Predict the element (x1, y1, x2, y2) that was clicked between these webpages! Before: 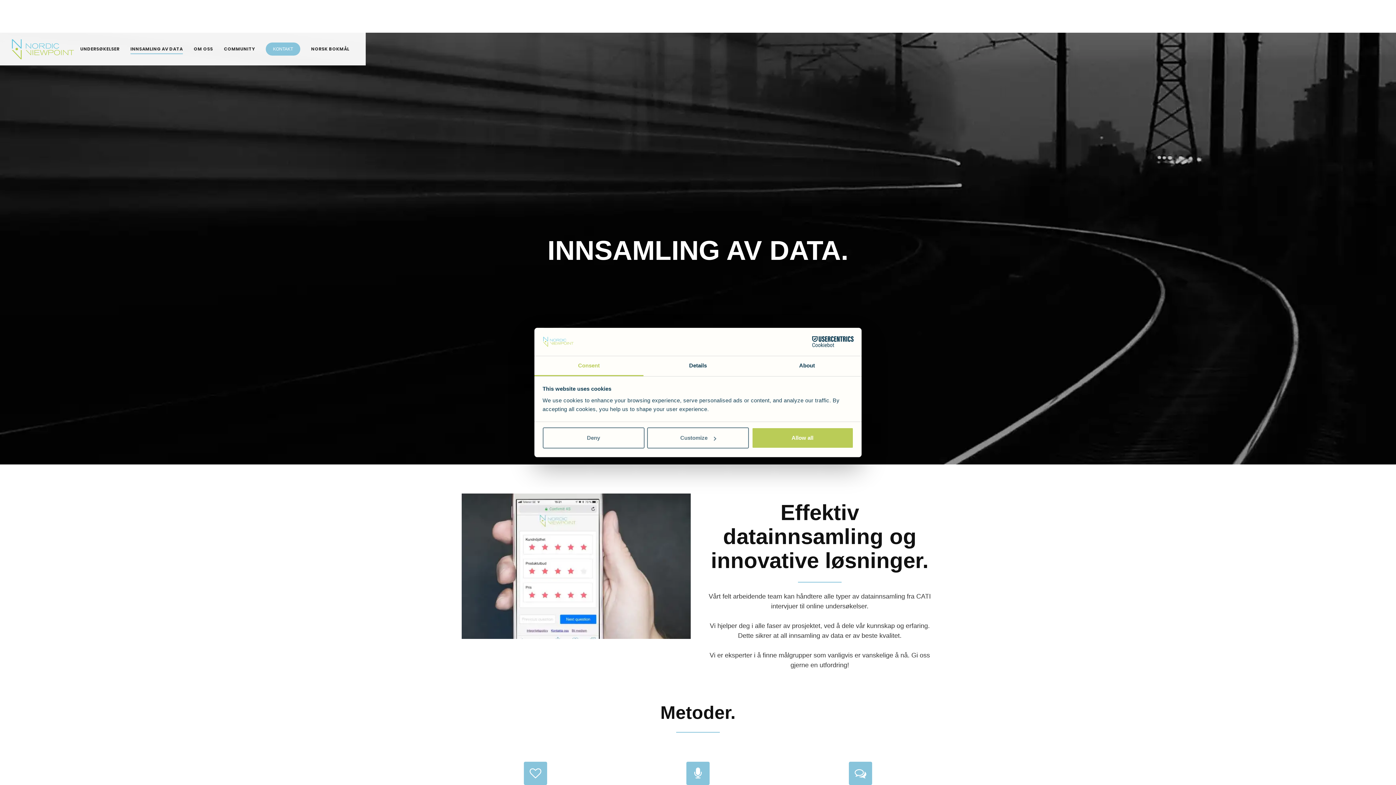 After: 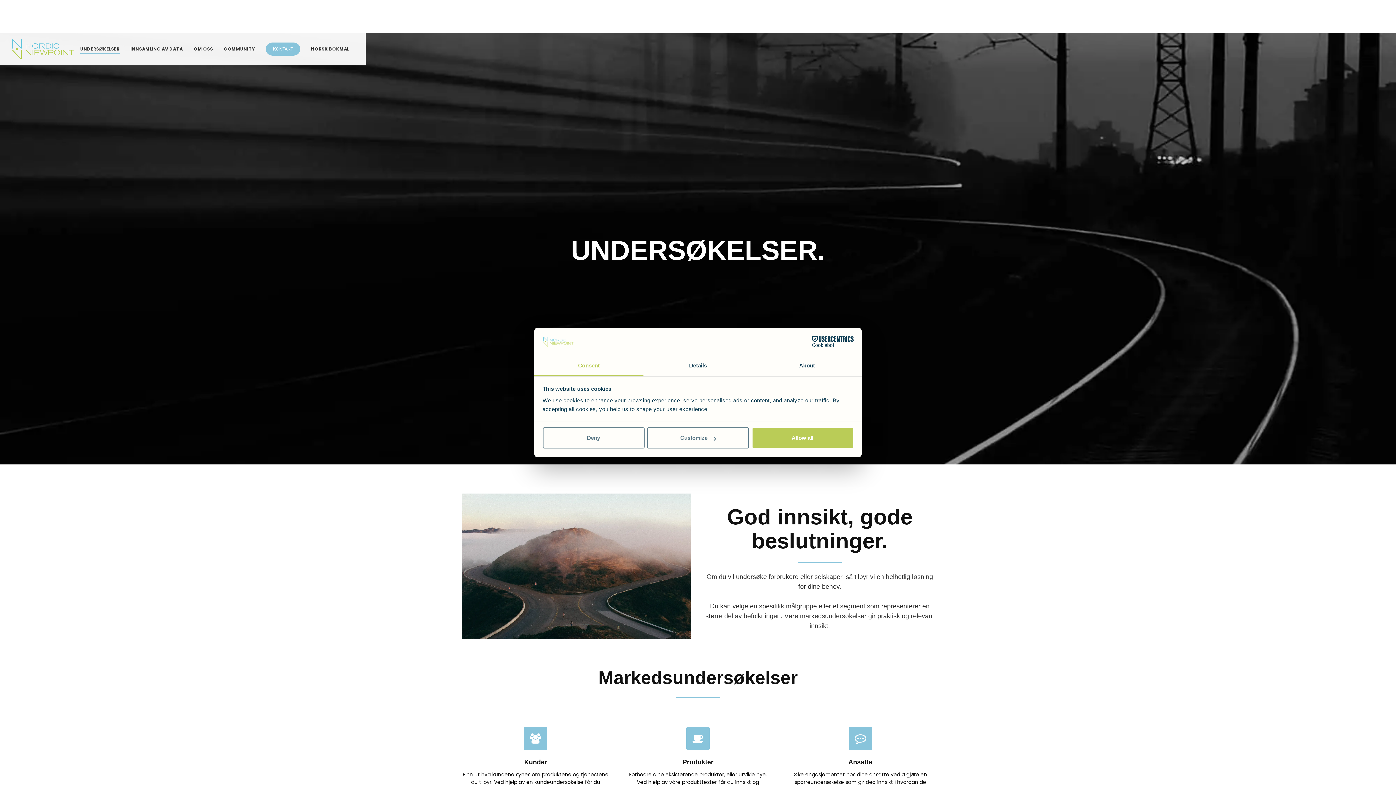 Action: label: UNDERSØKELSER bbox: (78, 38, 121, 59)